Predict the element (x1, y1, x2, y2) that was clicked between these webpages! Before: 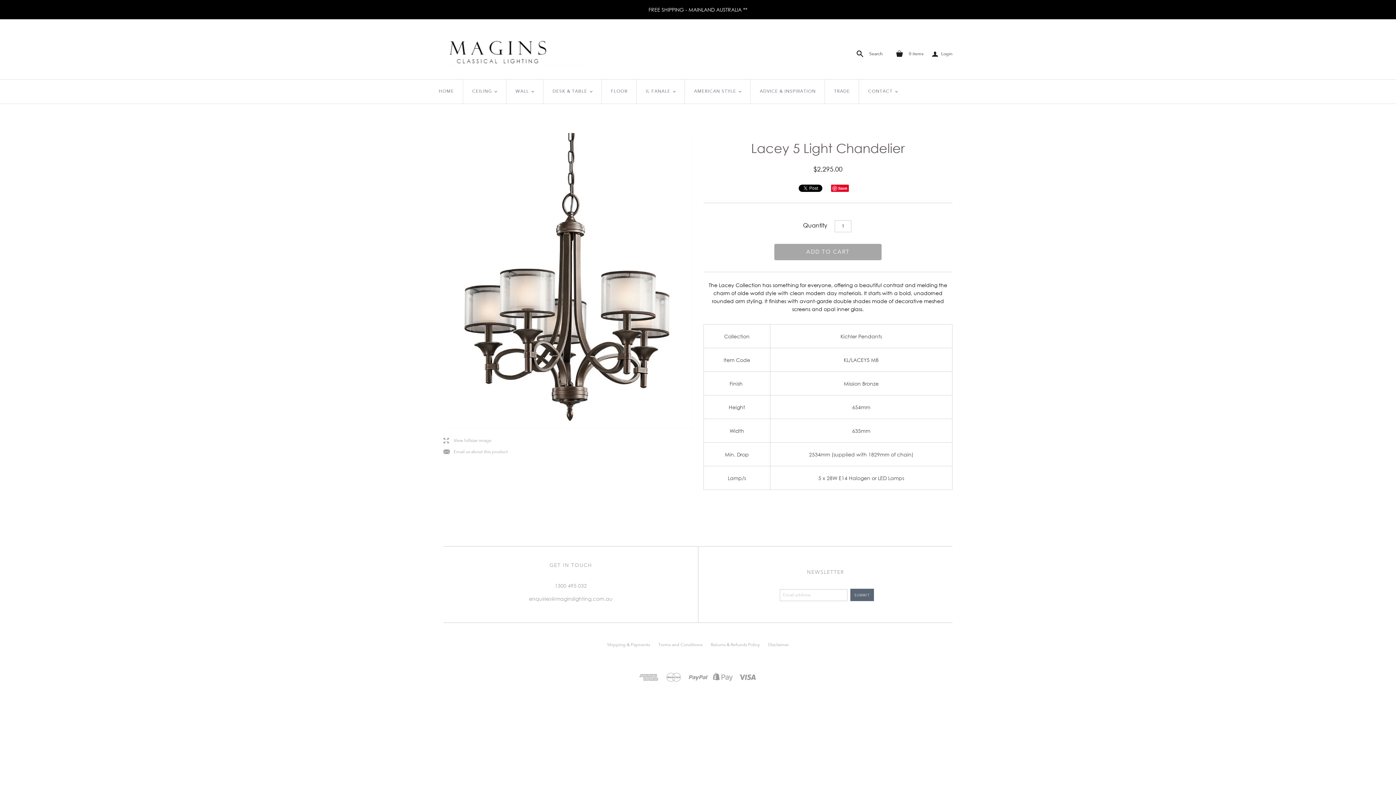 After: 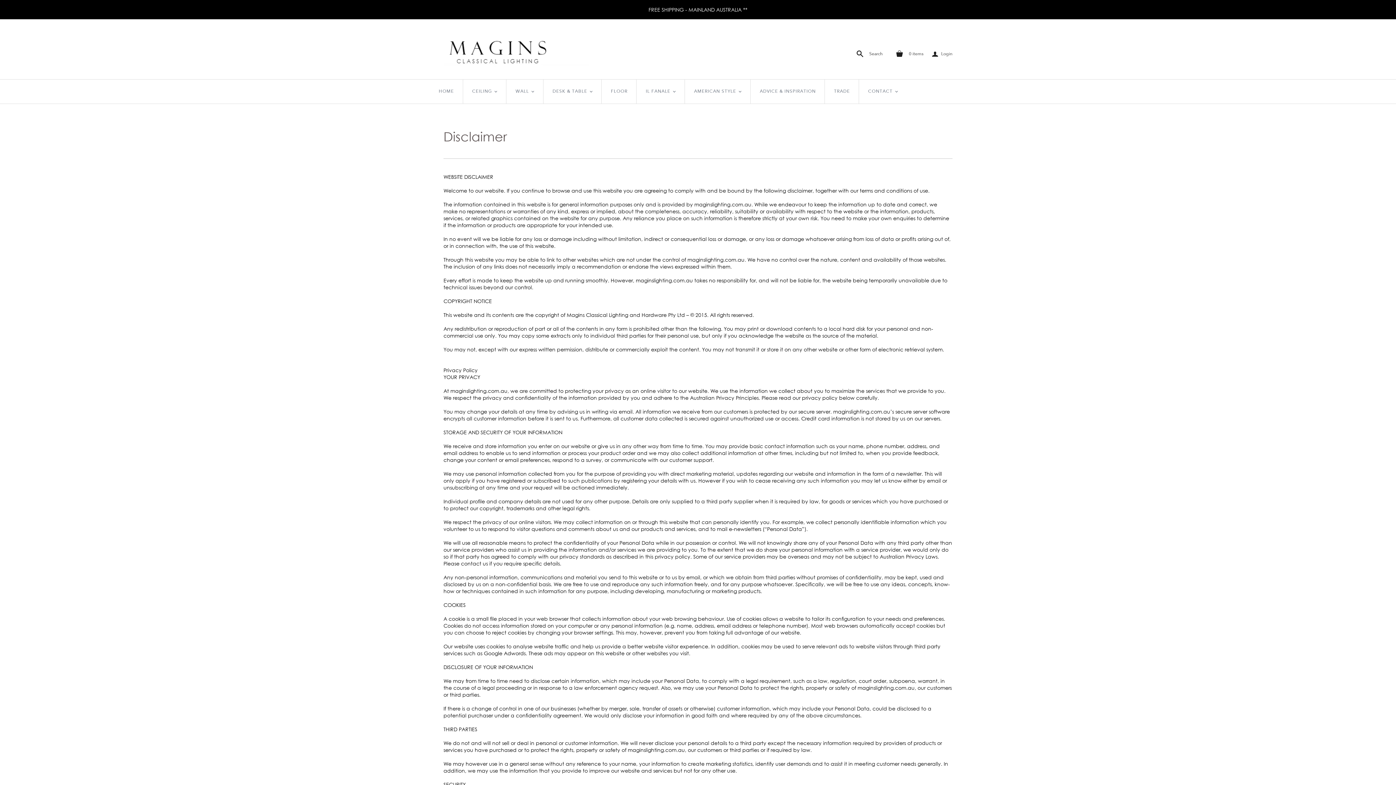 Action: bbox: (768, 642, 789, 648) label: Disclaimer